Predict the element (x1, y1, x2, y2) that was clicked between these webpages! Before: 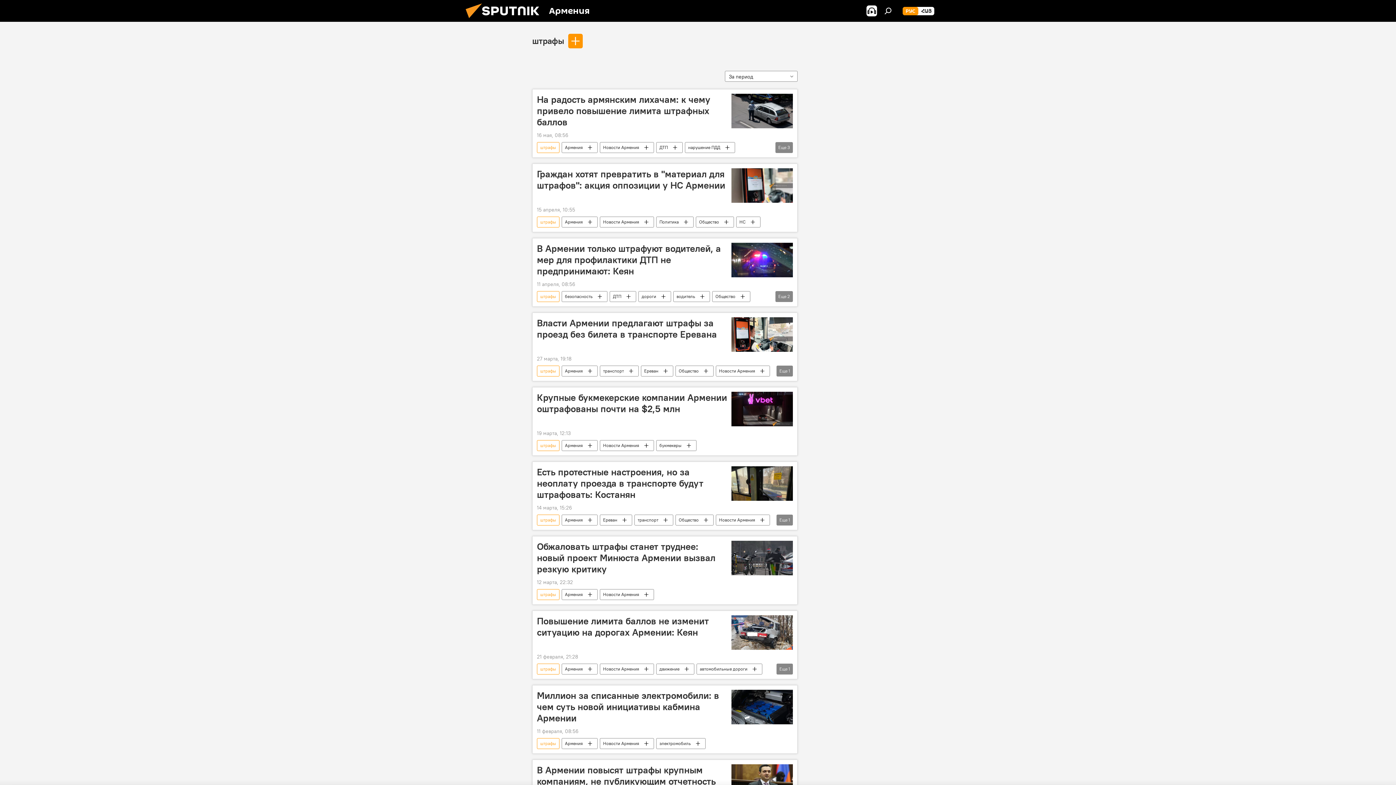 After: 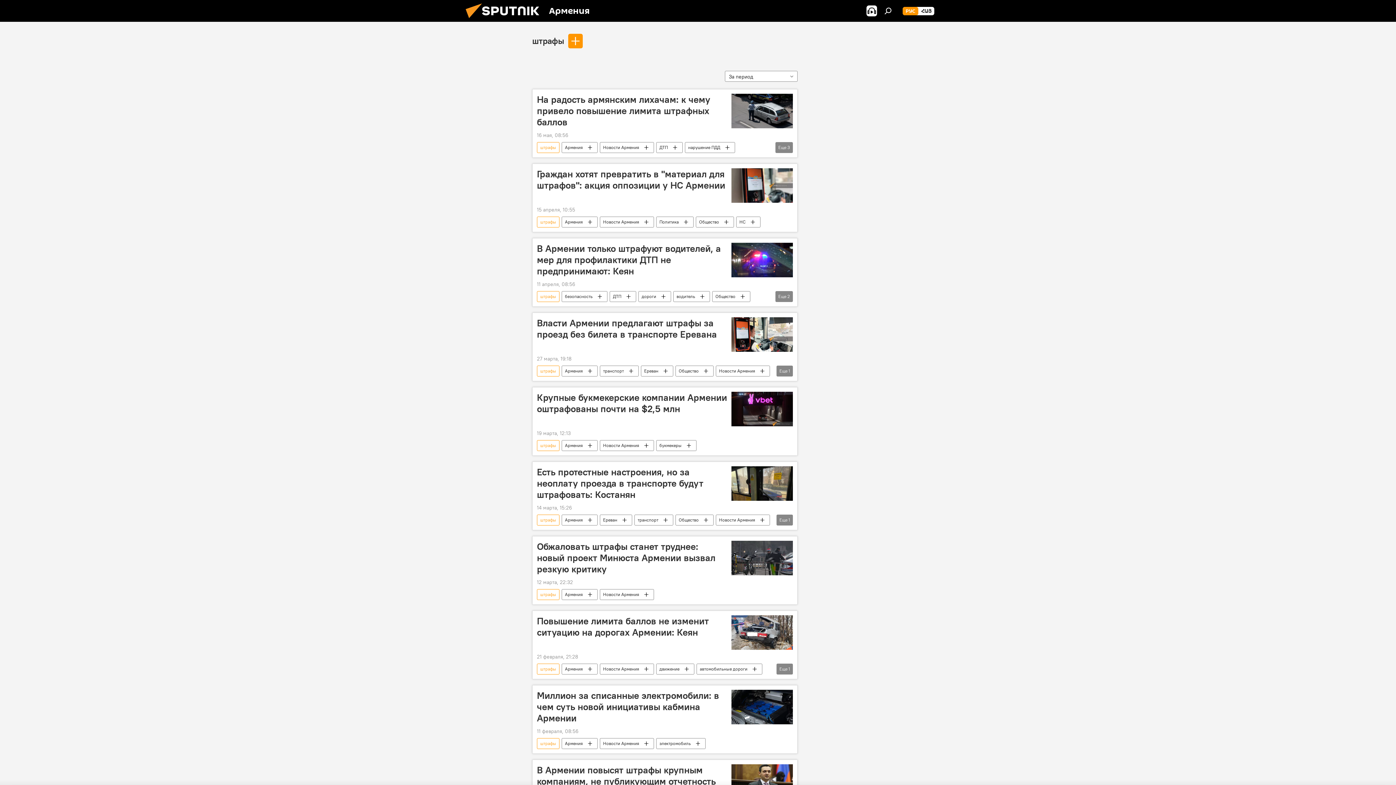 Action: bbox: (537, 514, 559, 525) label: штрафы